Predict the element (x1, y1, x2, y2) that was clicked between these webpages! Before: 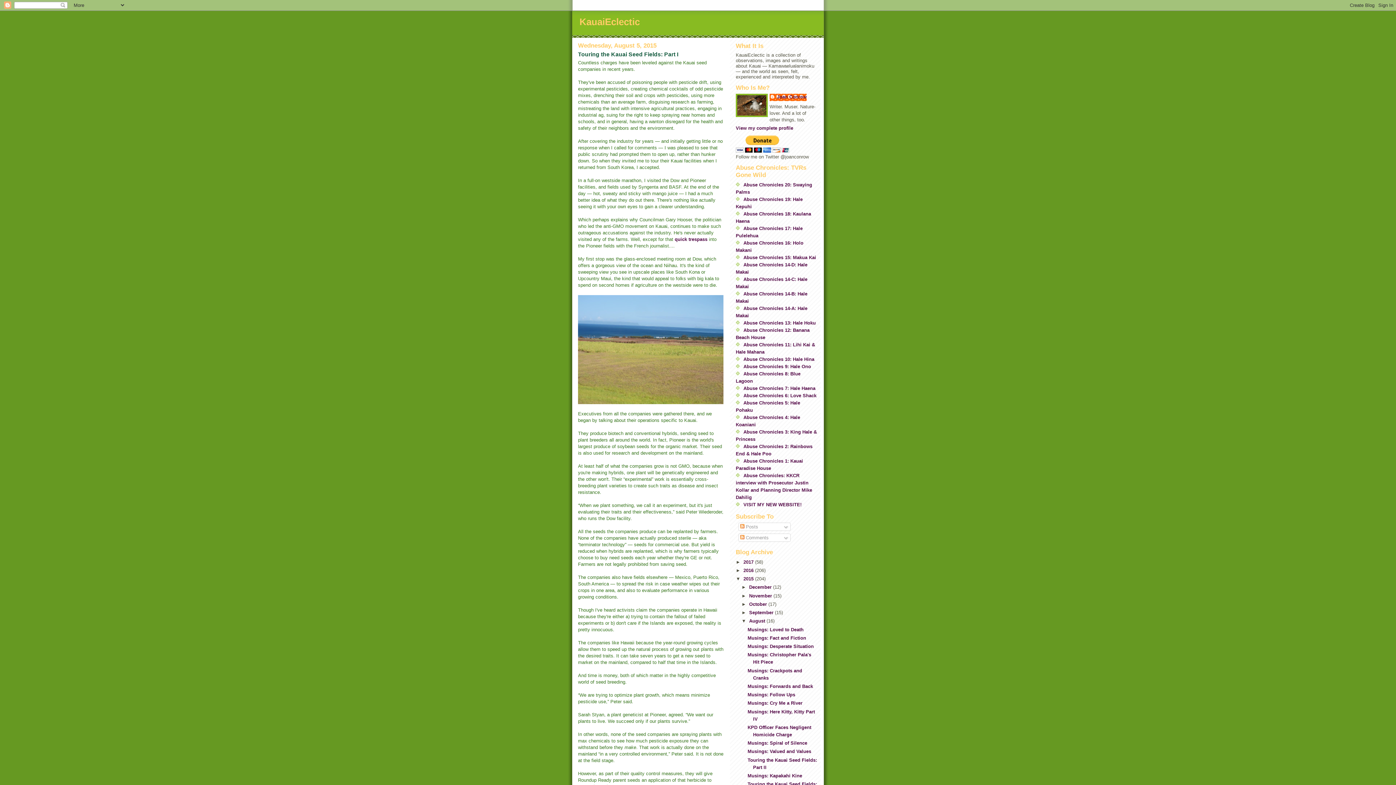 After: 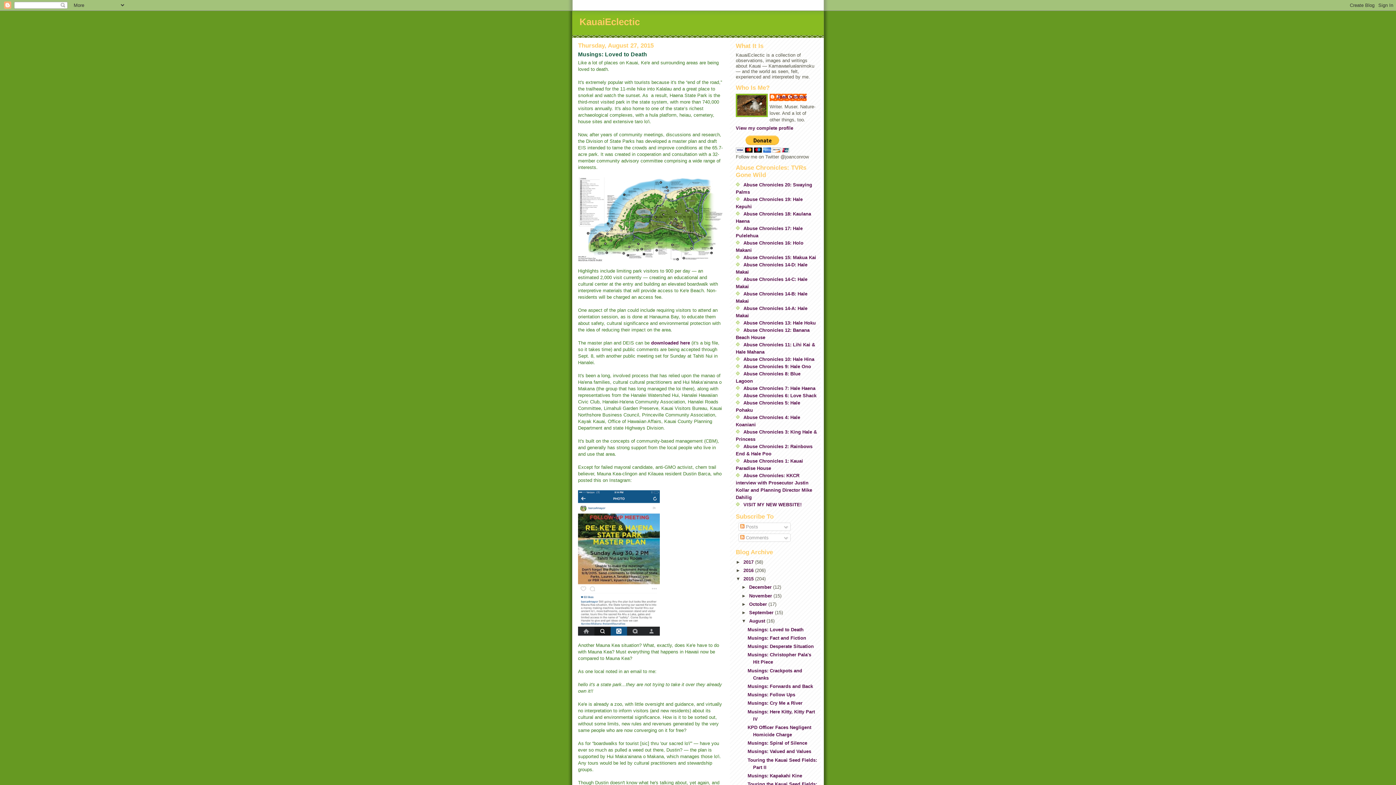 Action: label: Musings: Loved to Death bbox: (747, 627, 803, 632)